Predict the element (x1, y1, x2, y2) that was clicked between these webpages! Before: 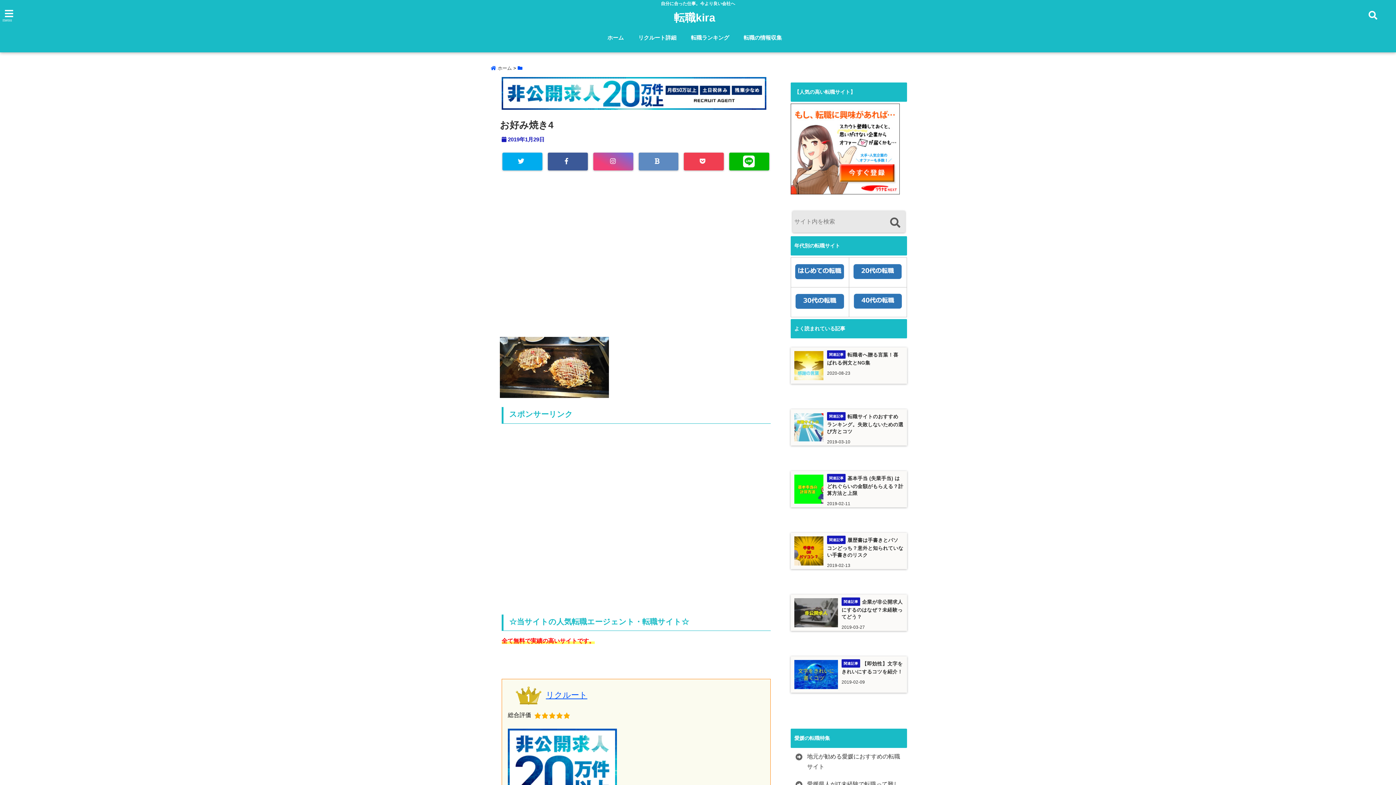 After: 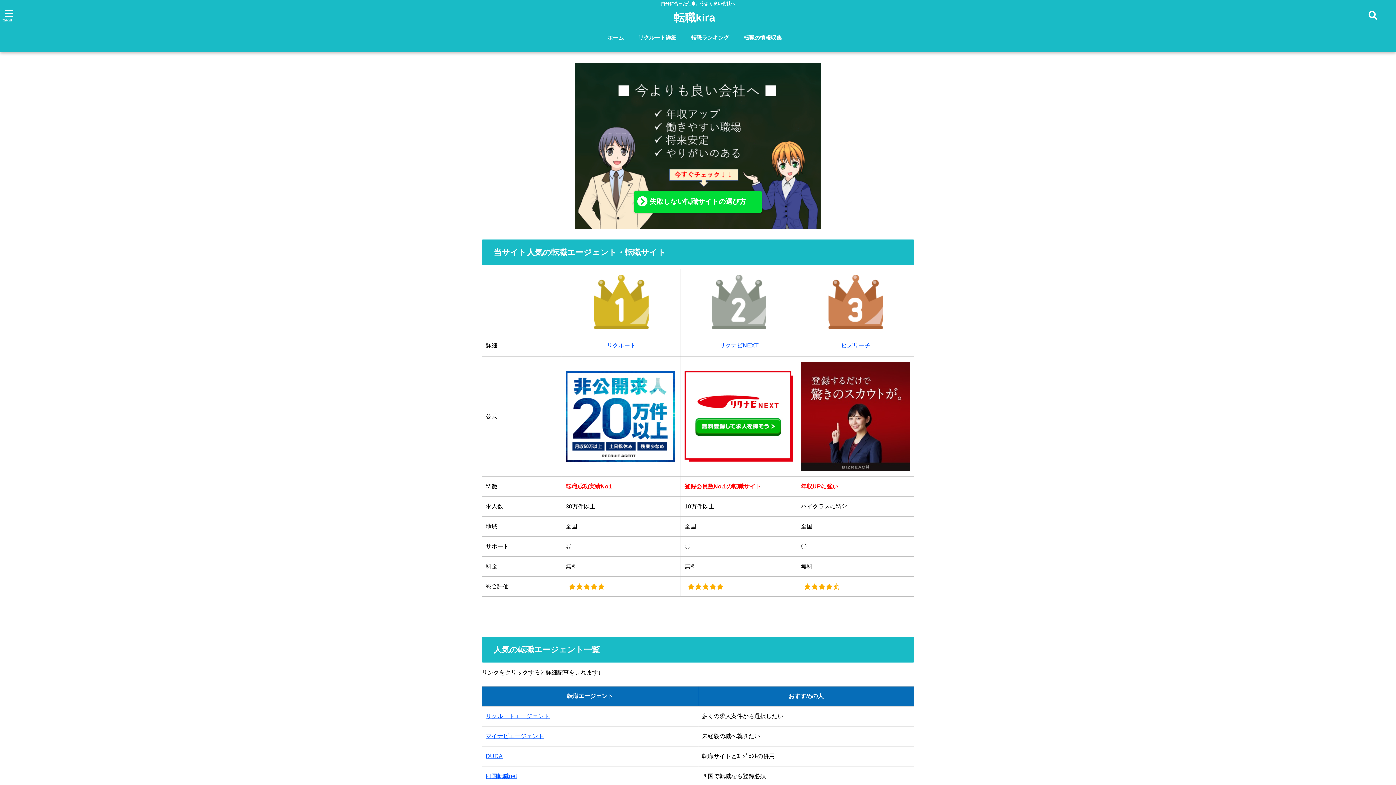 Action: bbox: (603, 30, 627, 45) label: ホーム